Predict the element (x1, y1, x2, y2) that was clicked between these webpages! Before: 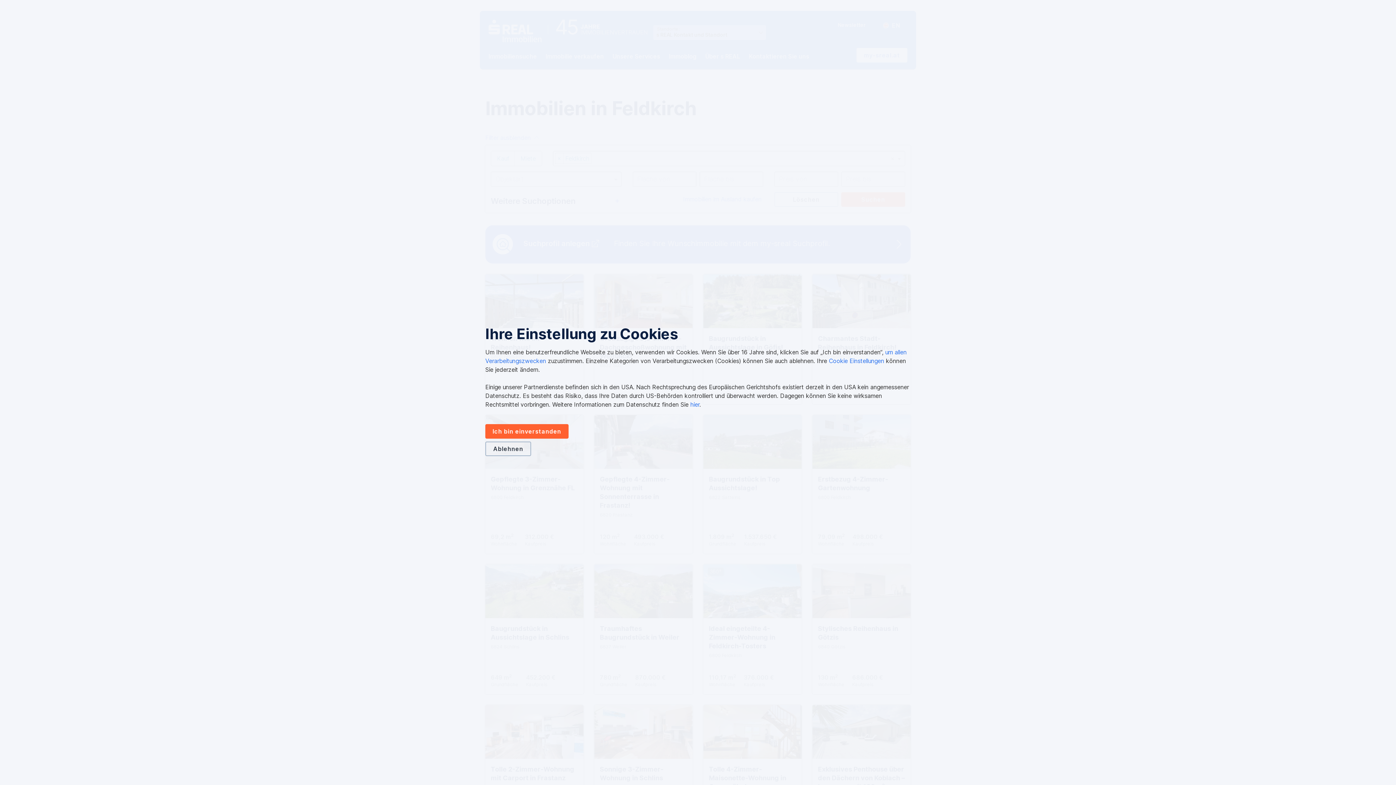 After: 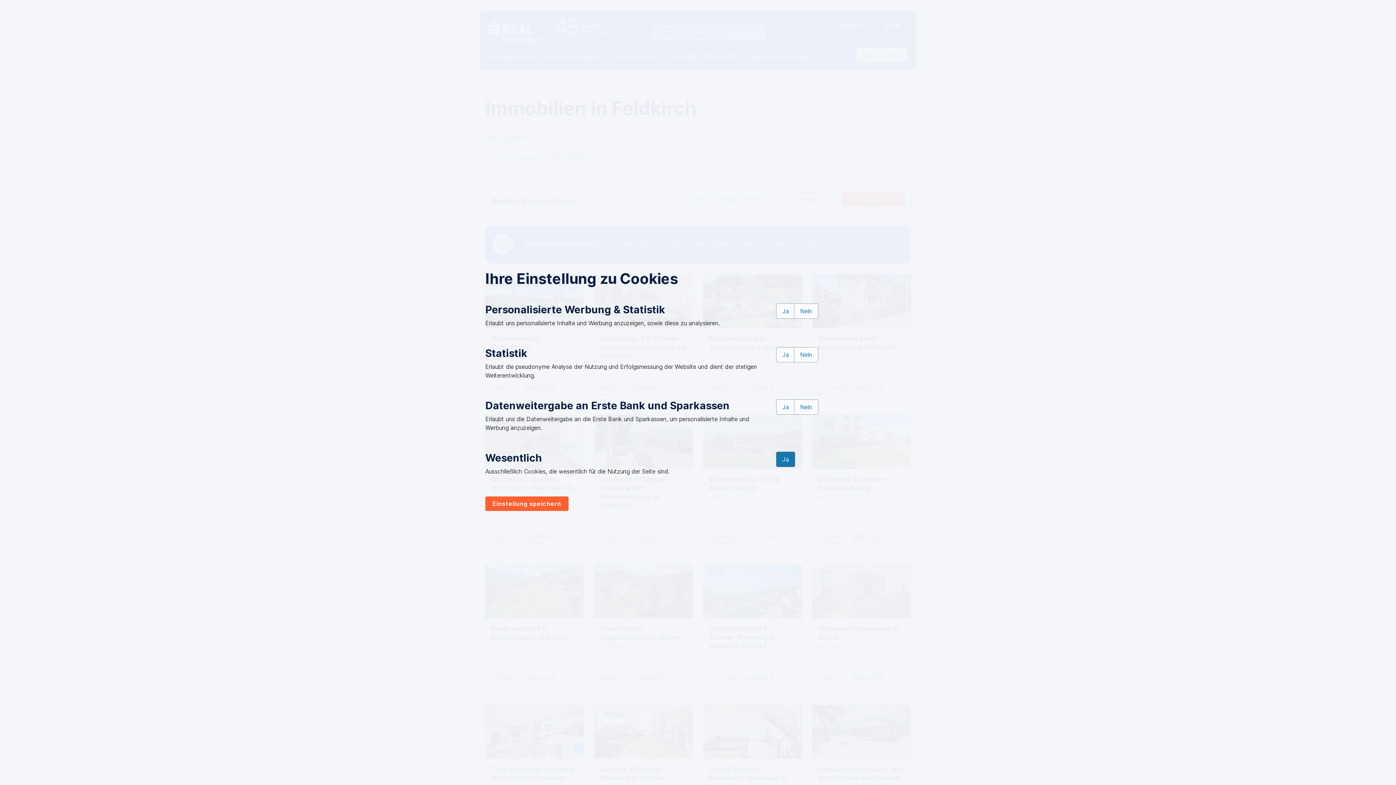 Action: label: Cookie Einstellungen bbox: (829, 357, 884, 365)